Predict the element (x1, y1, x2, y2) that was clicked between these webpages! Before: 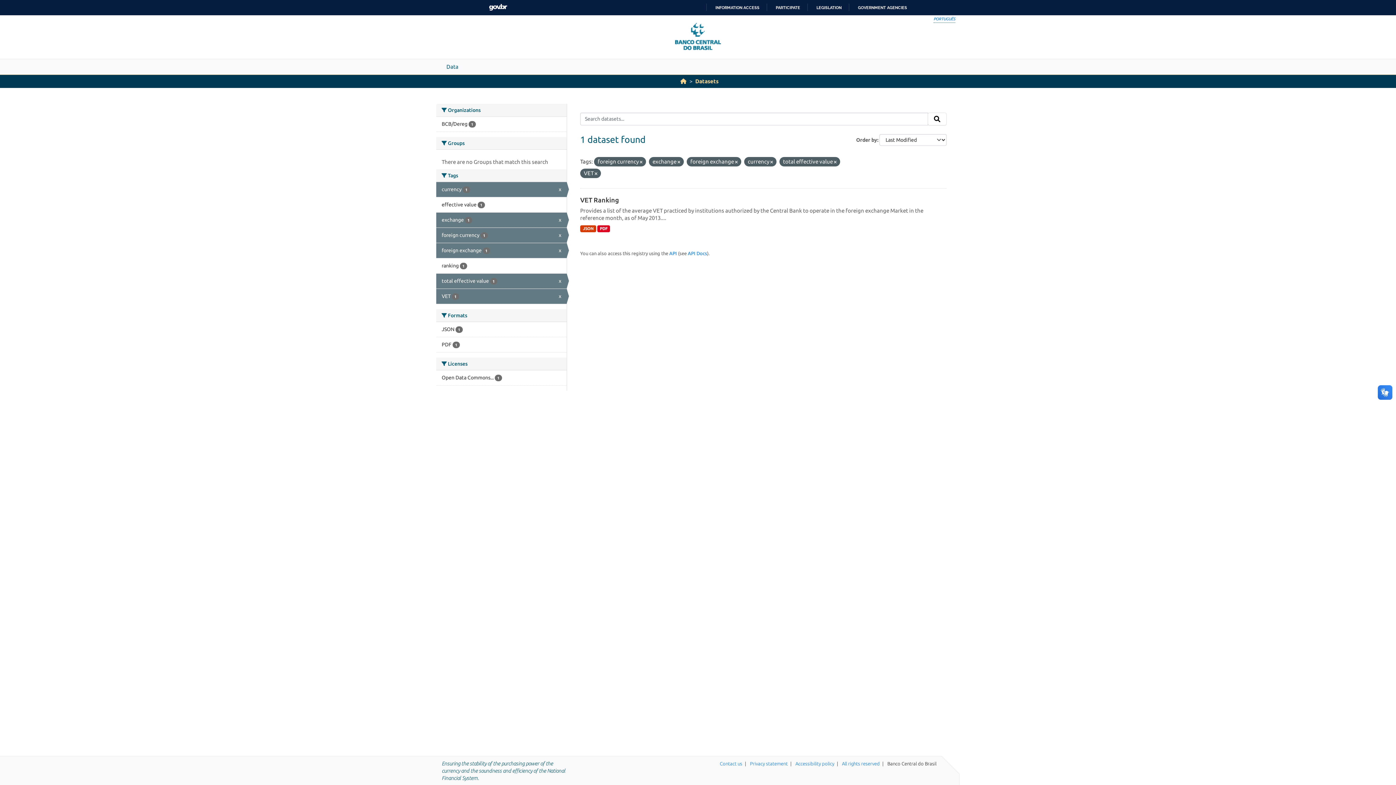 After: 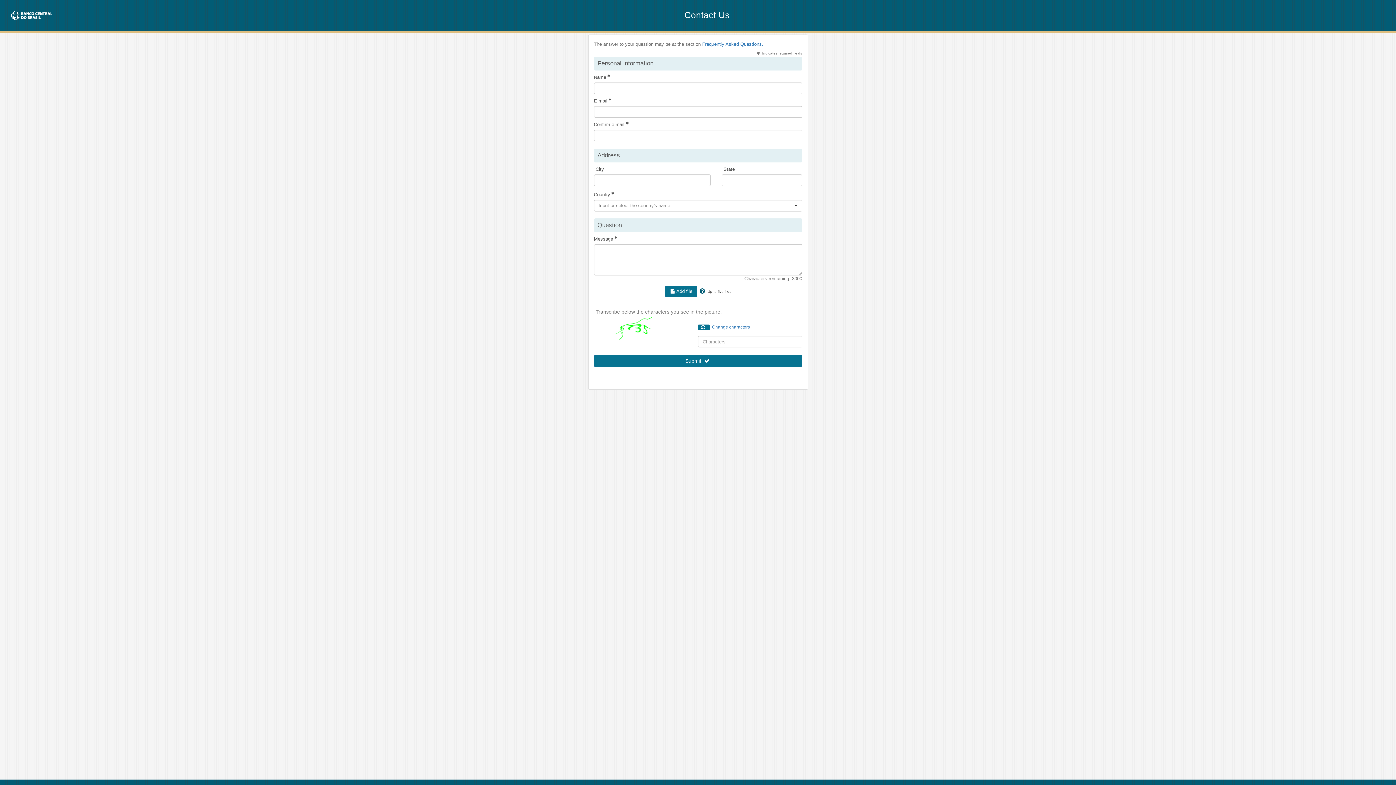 Action: bbox: (720, 761, 742, 766) label: Contact us